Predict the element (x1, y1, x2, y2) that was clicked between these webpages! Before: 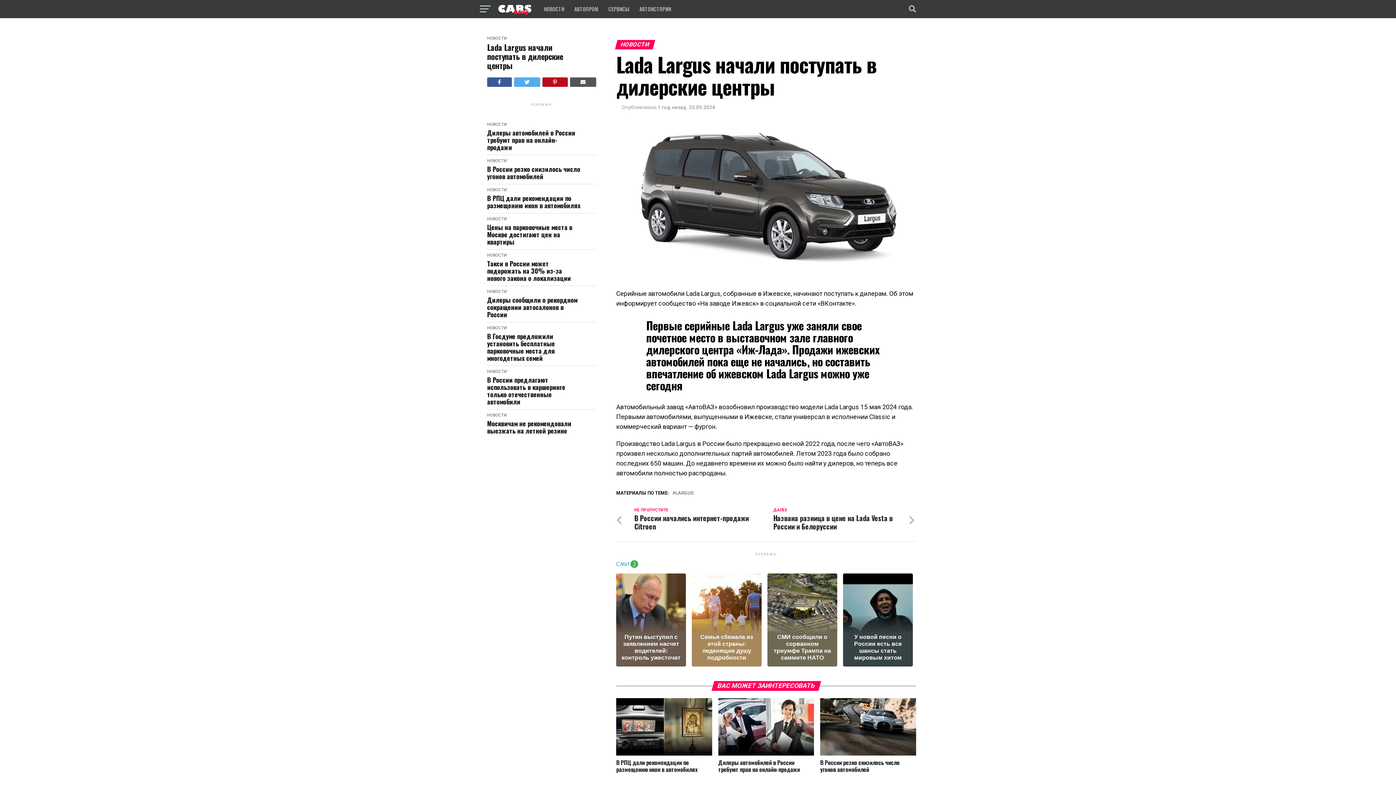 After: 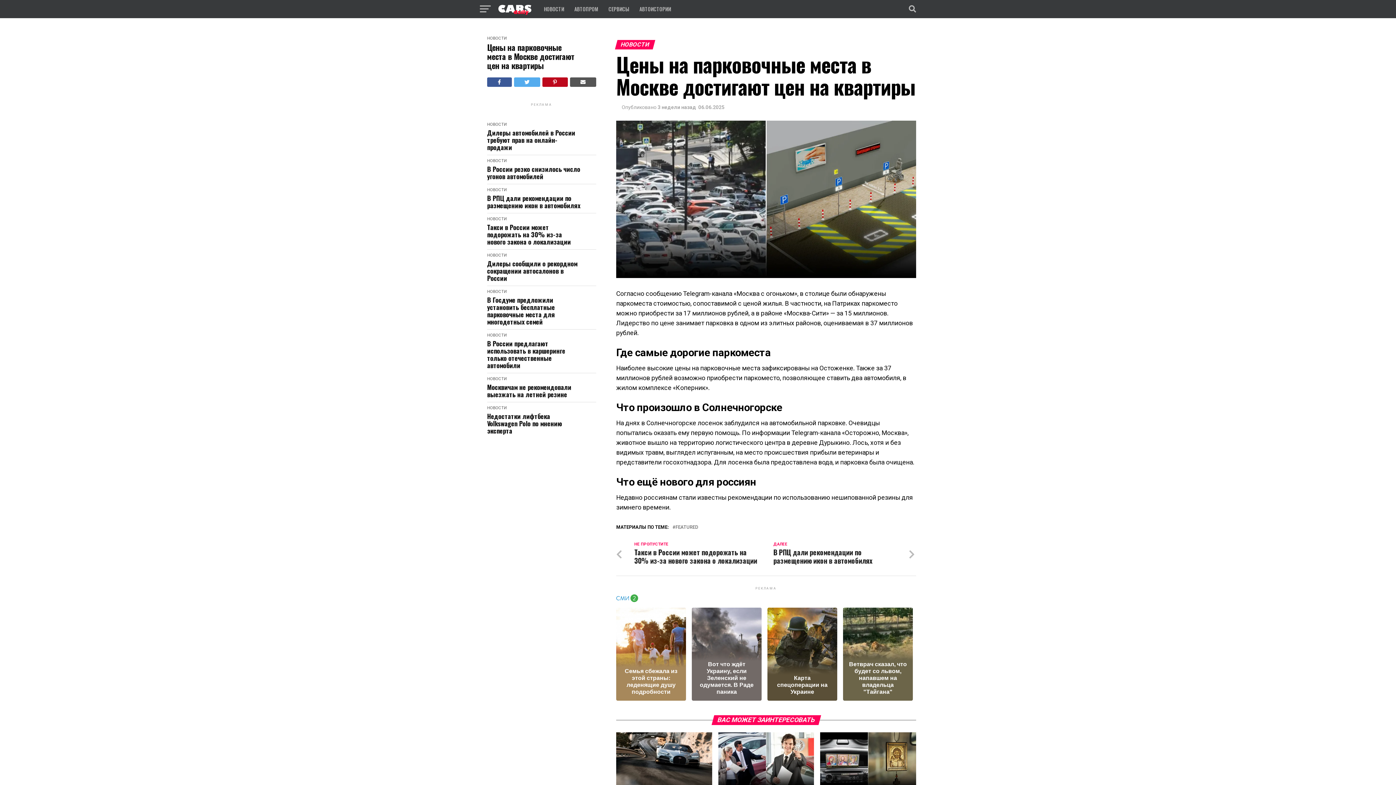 Action: bbox: (487, 223, 581, 245) label: Цены на парковочные места в Москве достигают цен на квартиры